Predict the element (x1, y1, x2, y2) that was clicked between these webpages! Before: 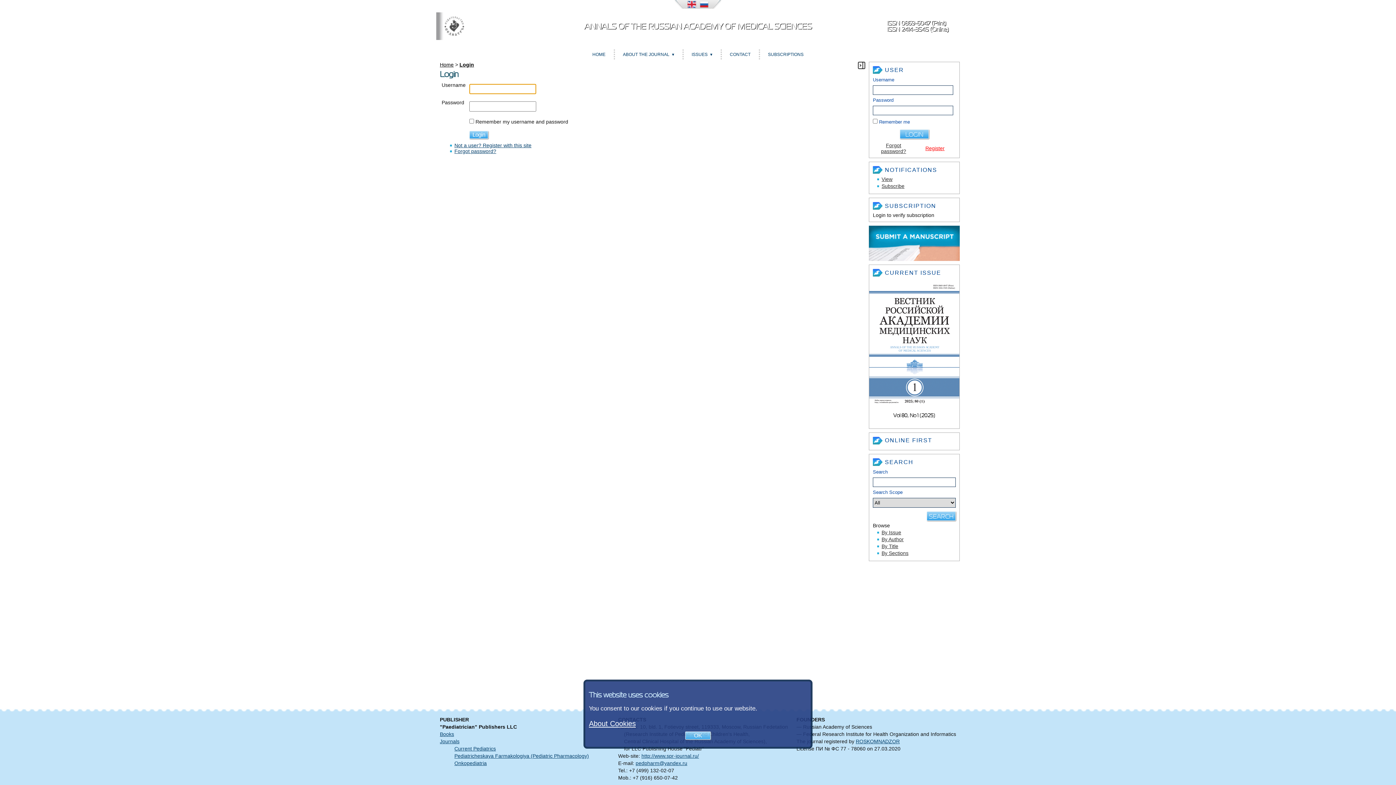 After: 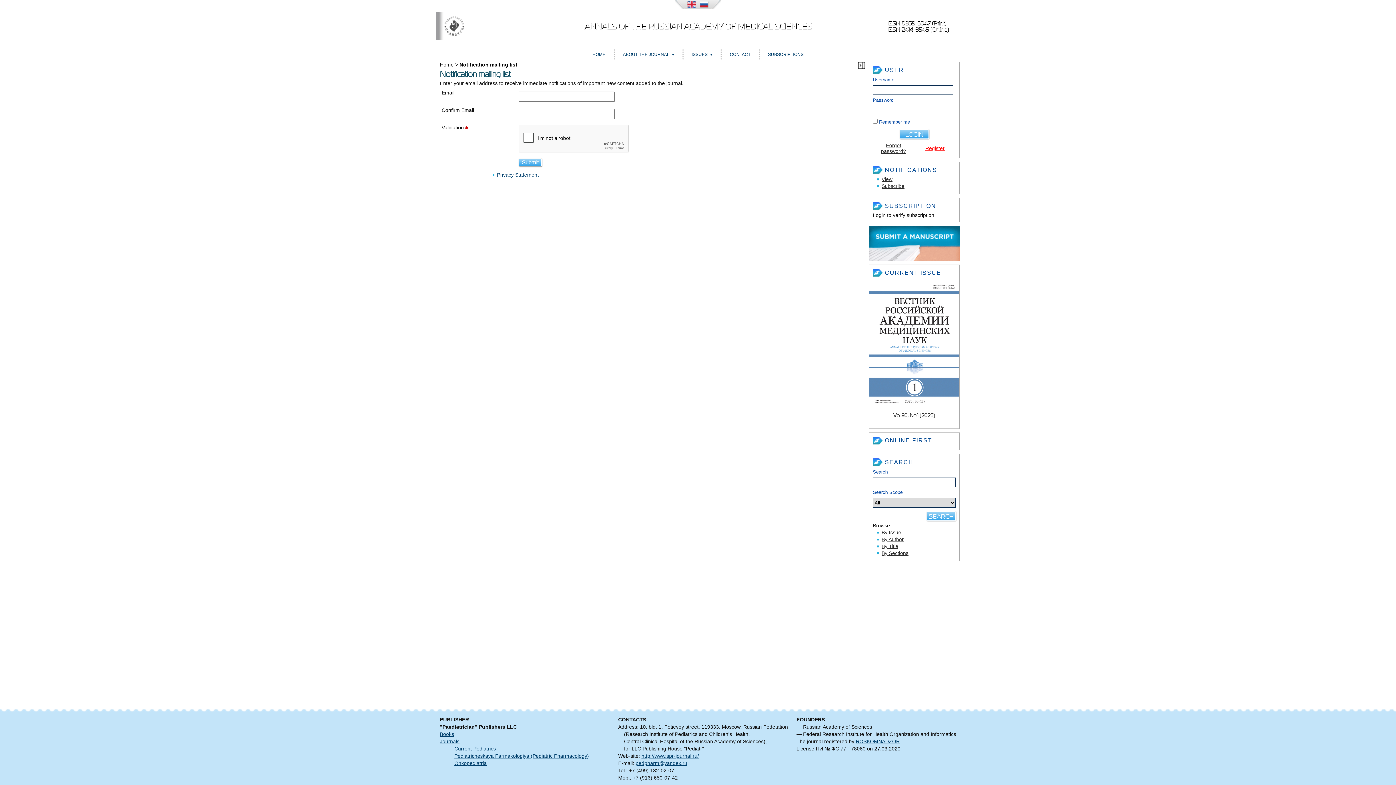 Action: bbox: (881, 183, 904, 189) label: Subscribe